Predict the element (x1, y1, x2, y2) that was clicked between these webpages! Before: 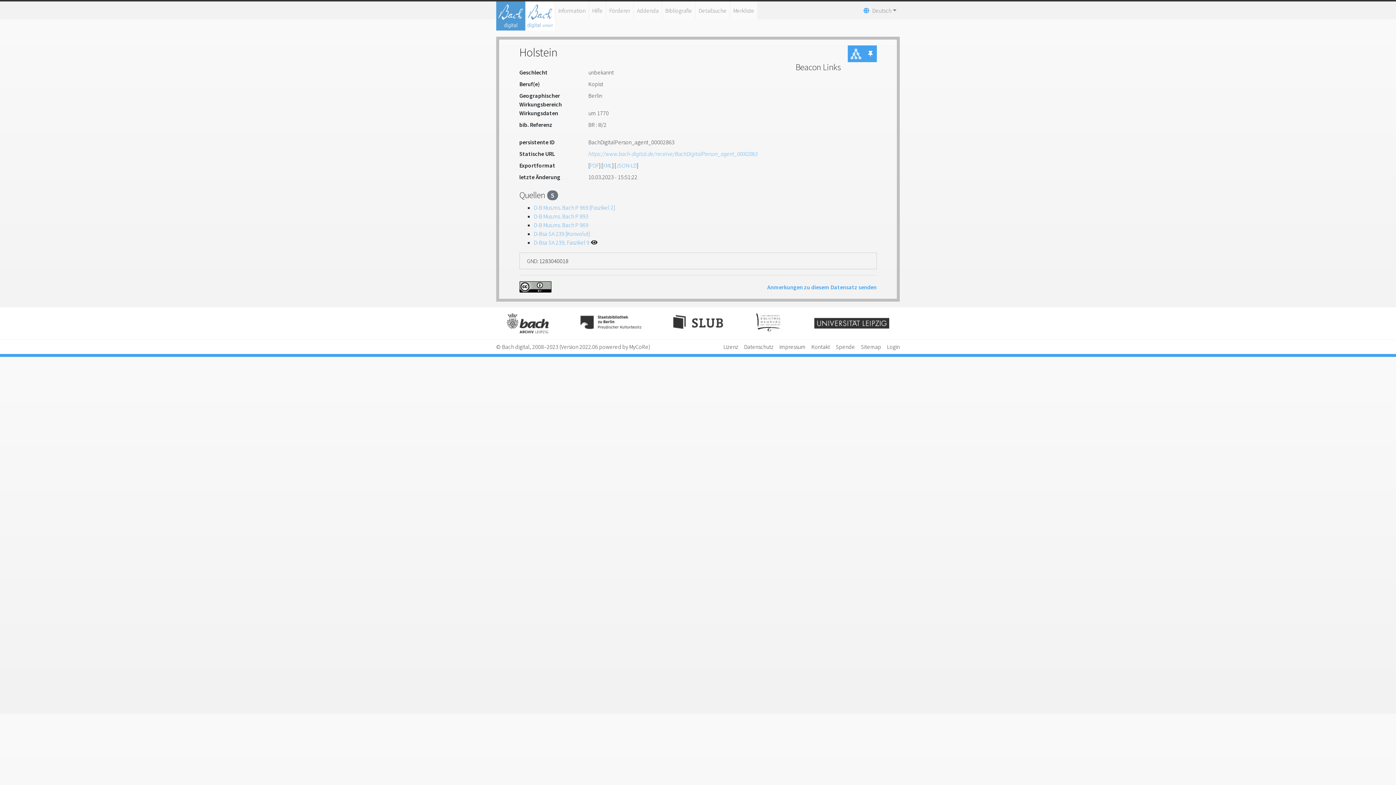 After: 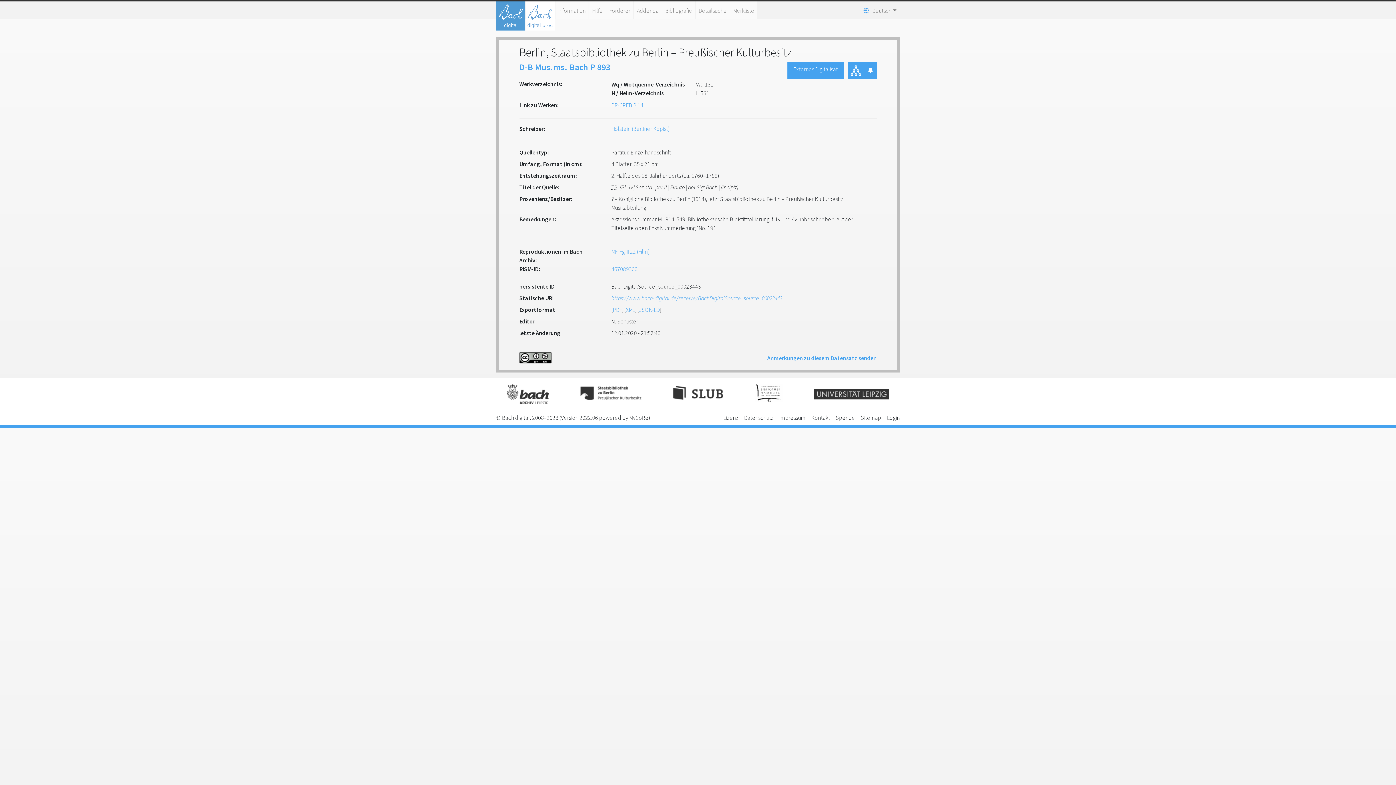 Action: bbox: (534, 212, 588, 220) label: D-B Mus.ms. Bach P 893